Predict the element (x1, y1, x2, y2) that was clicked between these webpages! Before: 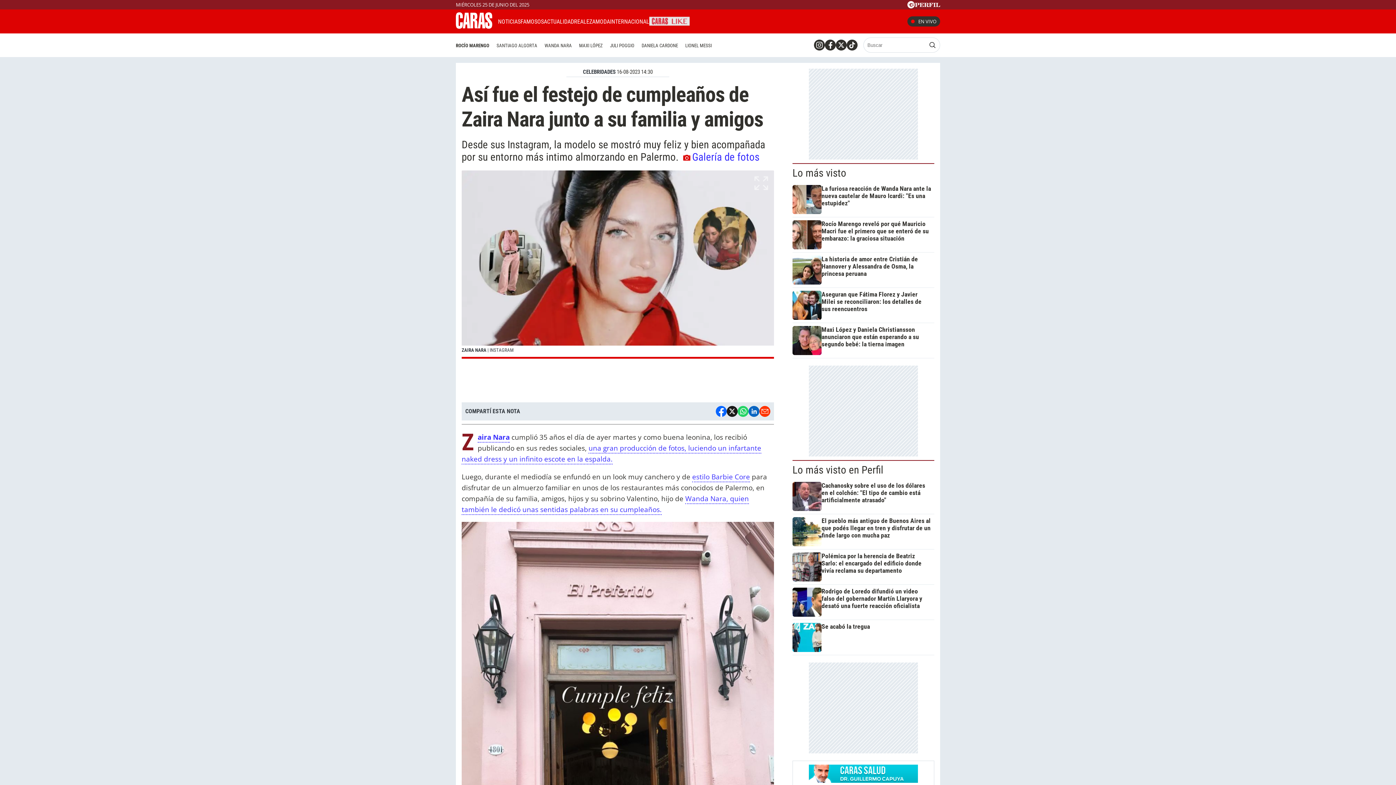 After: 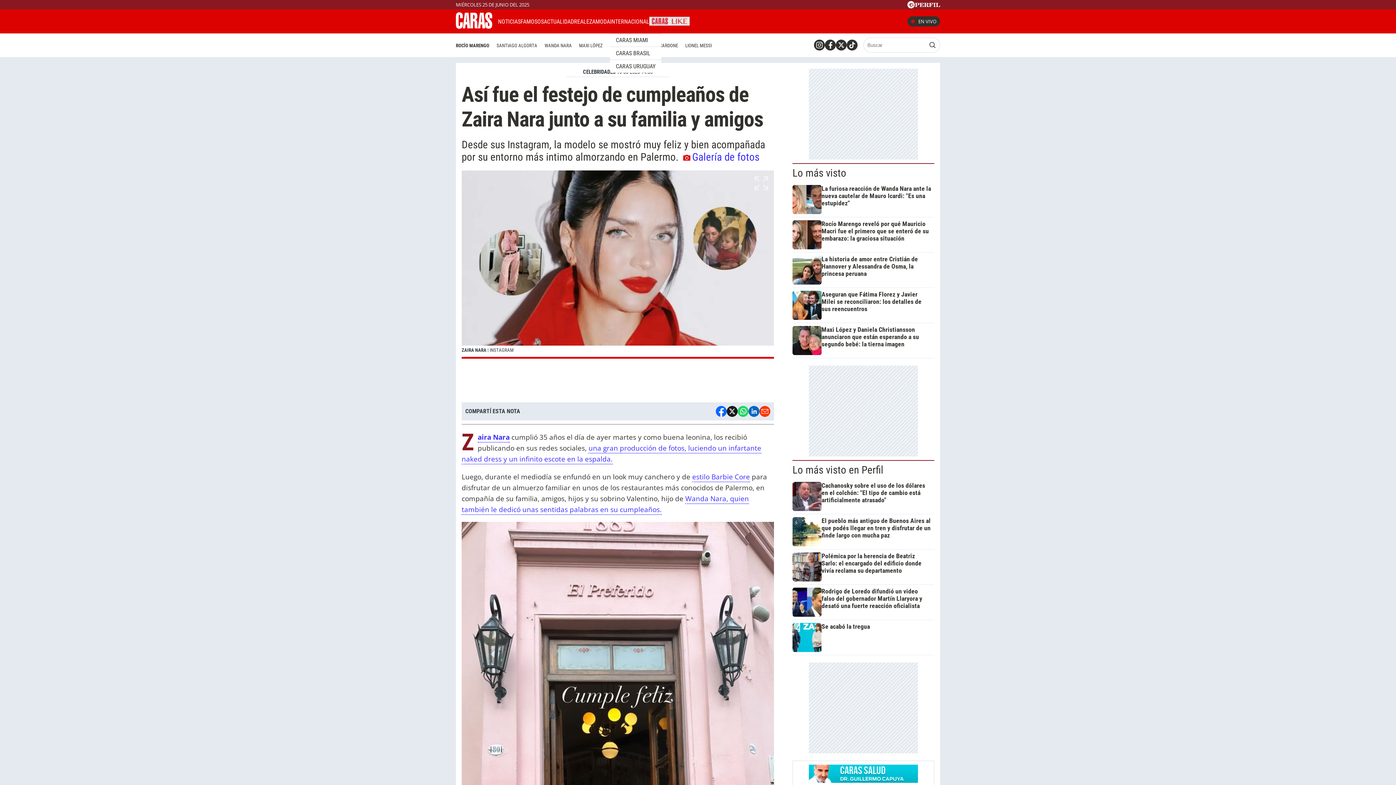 Action: bbox: (610, 18, 649, 24) label: INTERNACIONAL